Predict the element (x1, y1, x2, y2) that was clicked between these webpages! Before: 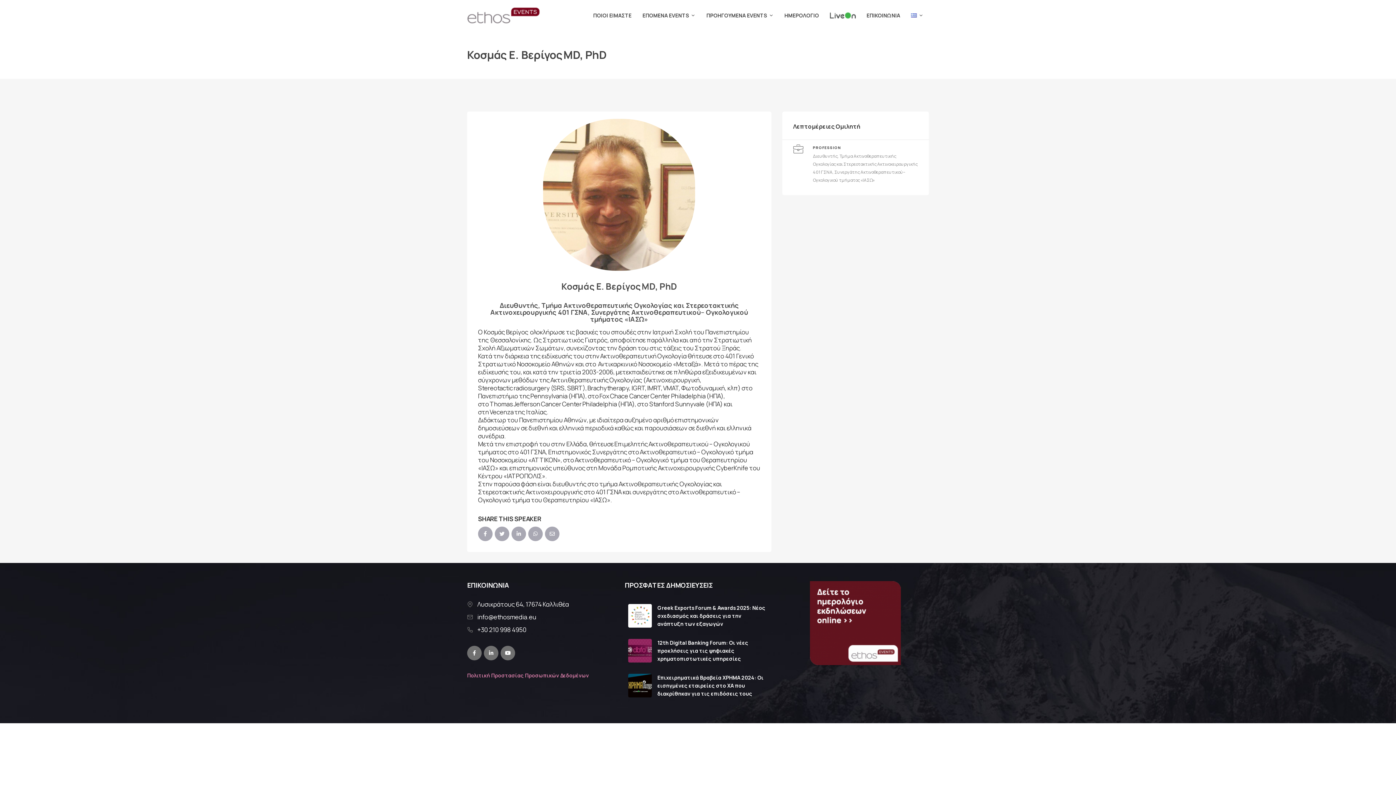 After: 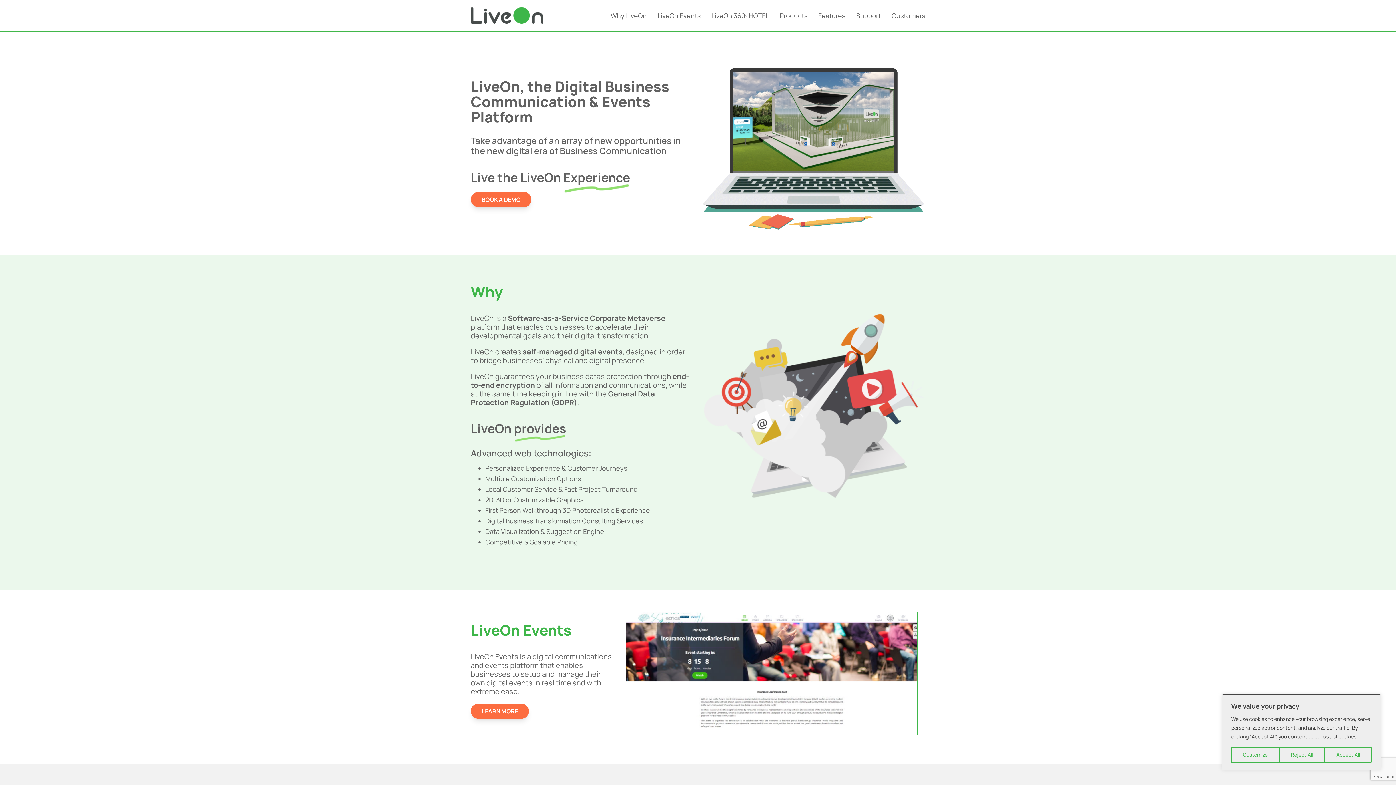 Action: bbox: (824, 8, 861, 22)